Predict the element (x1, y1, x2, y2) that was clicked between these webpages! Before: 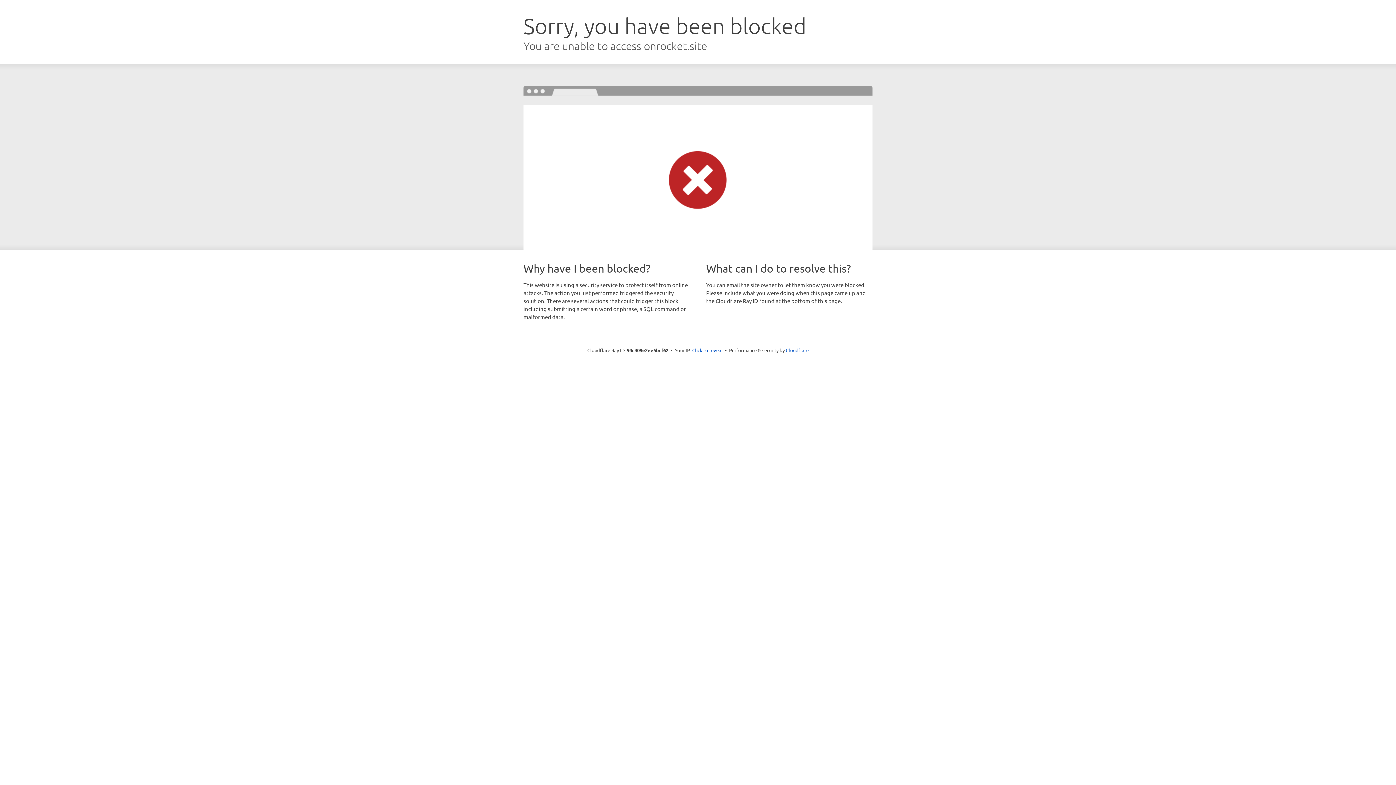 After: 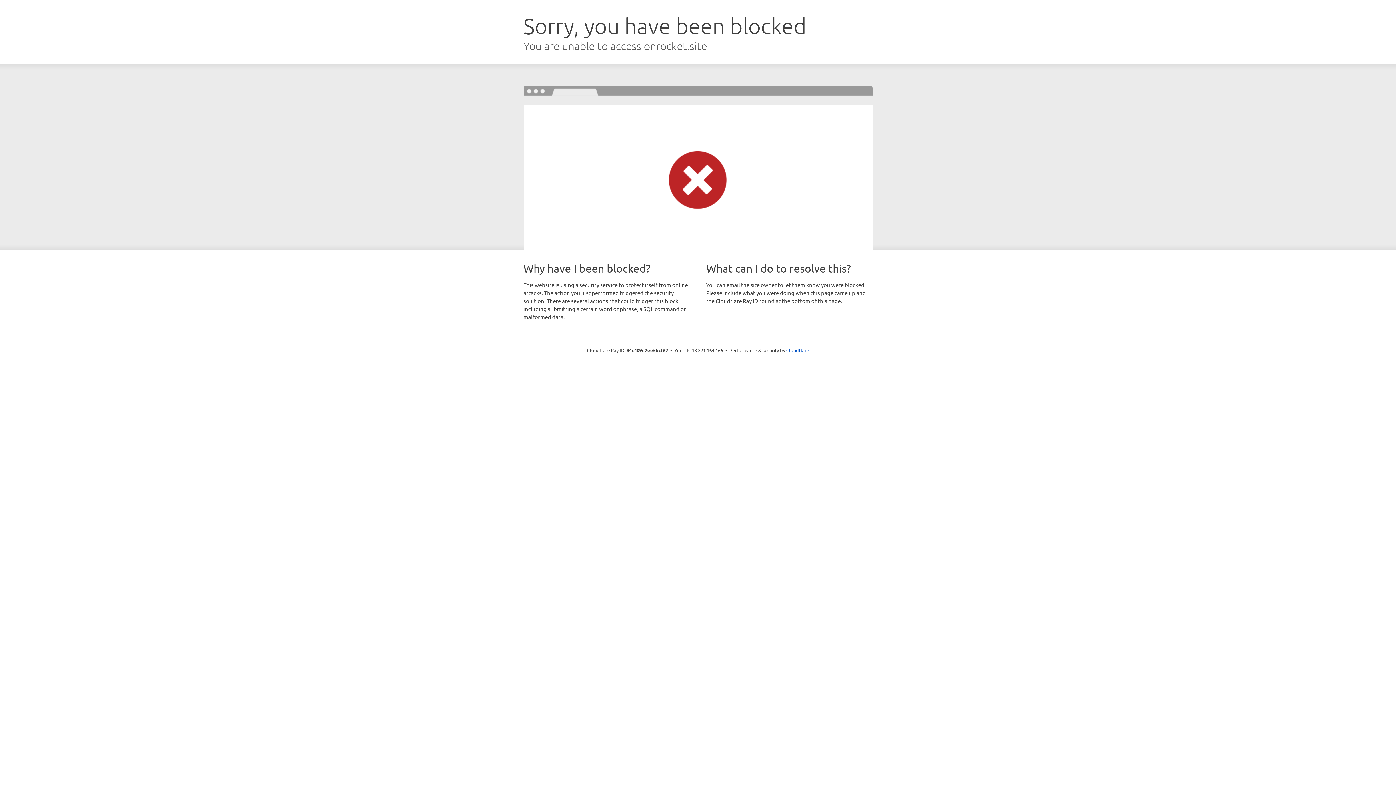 Action: label: Click to reveal bbox: (692, 346, 722, 353)